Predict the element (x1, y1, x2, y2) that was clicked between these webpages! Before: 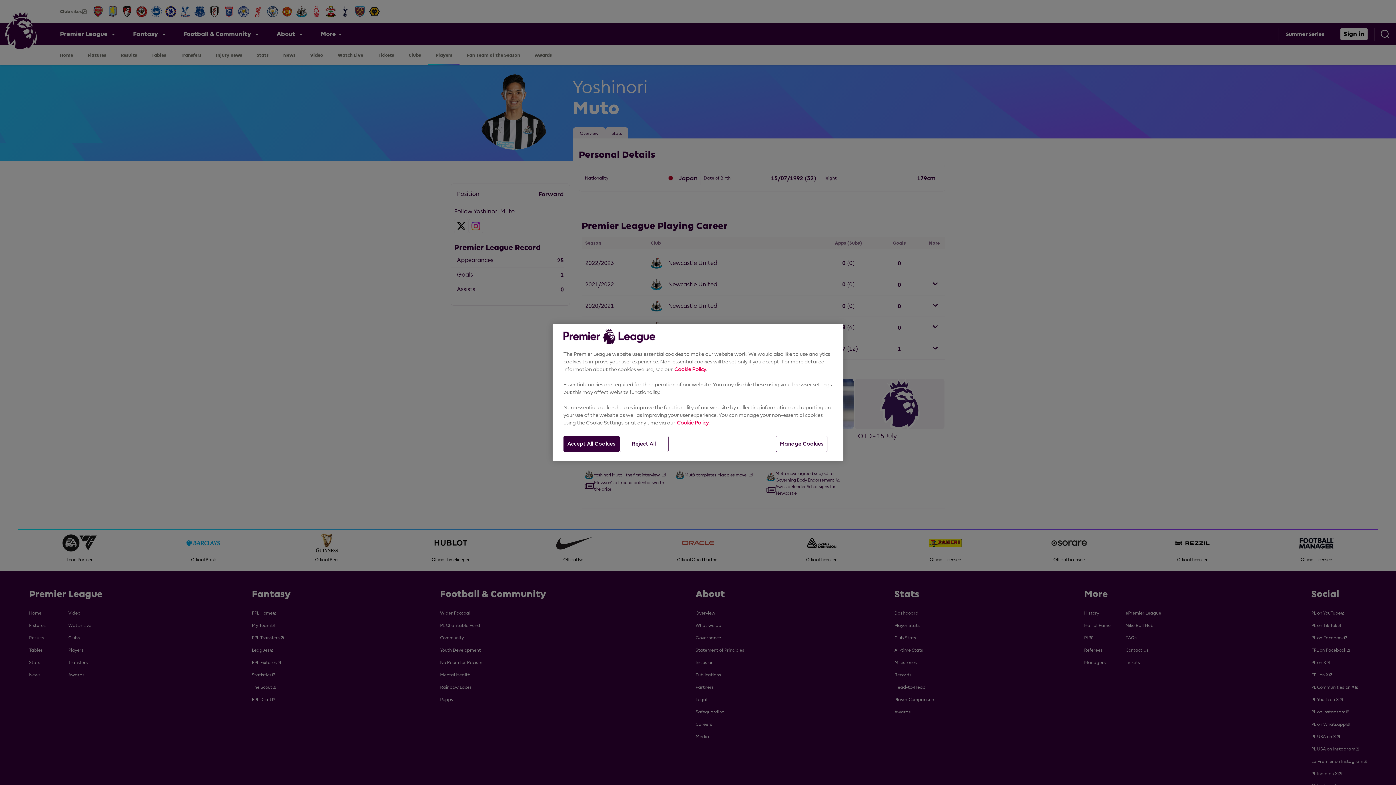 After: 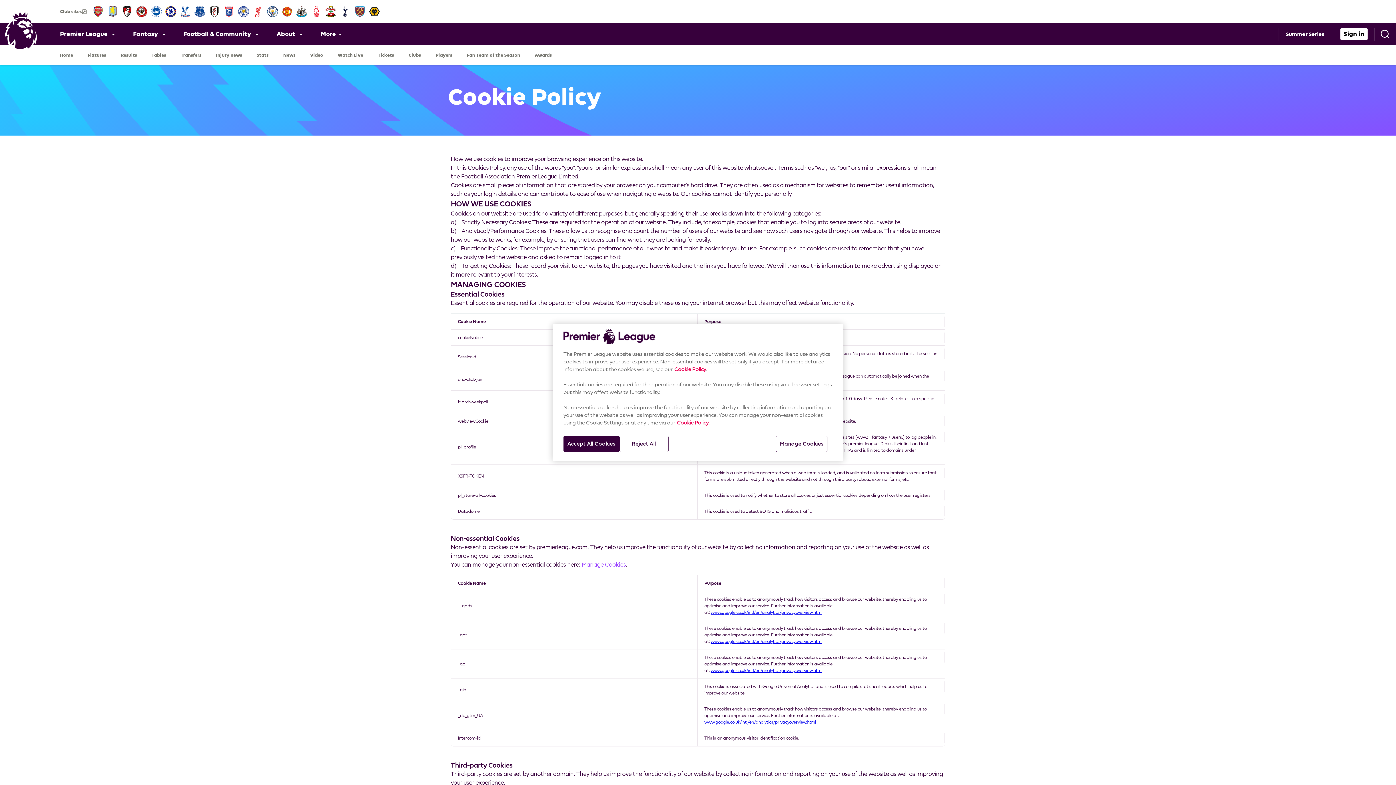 Action: bbox: (677, 420, 708, 425) label: Cookie Policy